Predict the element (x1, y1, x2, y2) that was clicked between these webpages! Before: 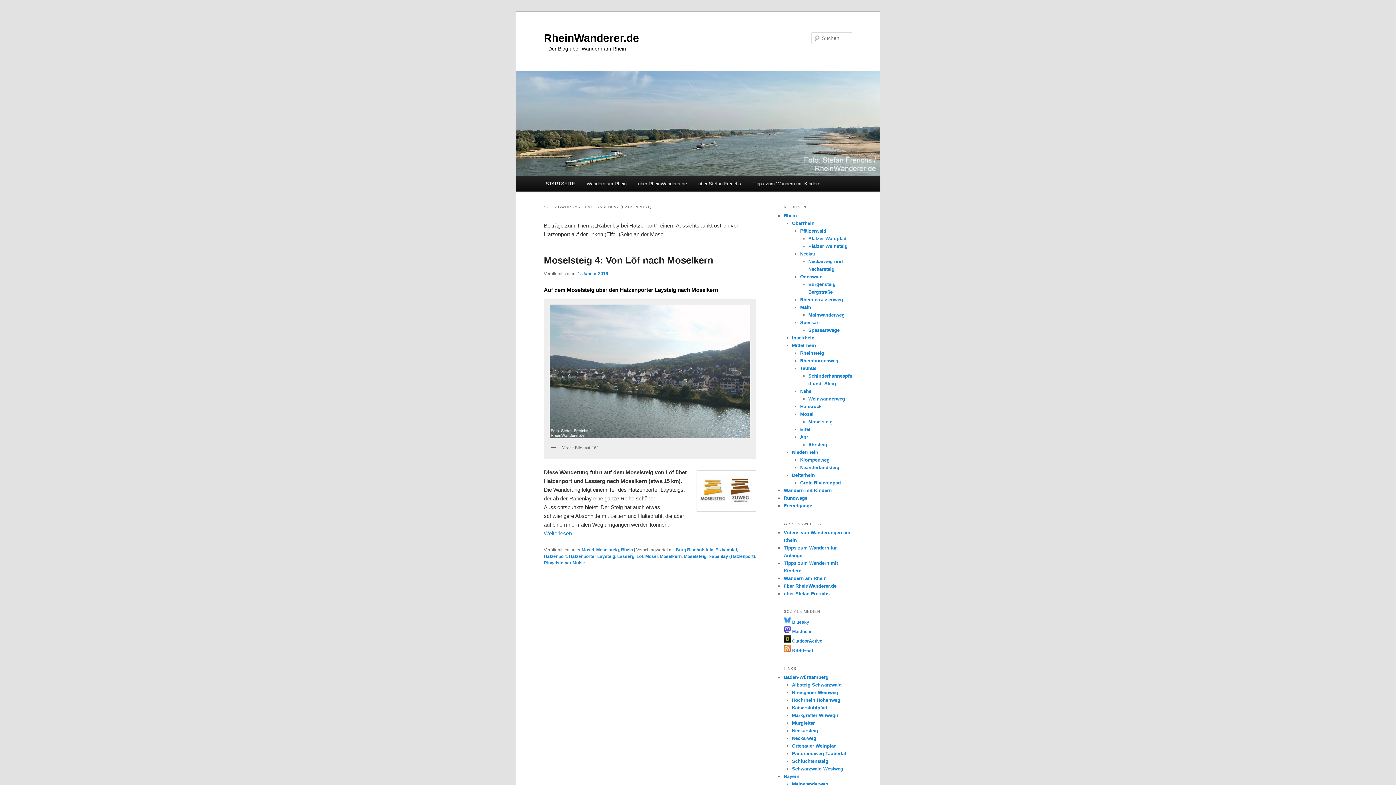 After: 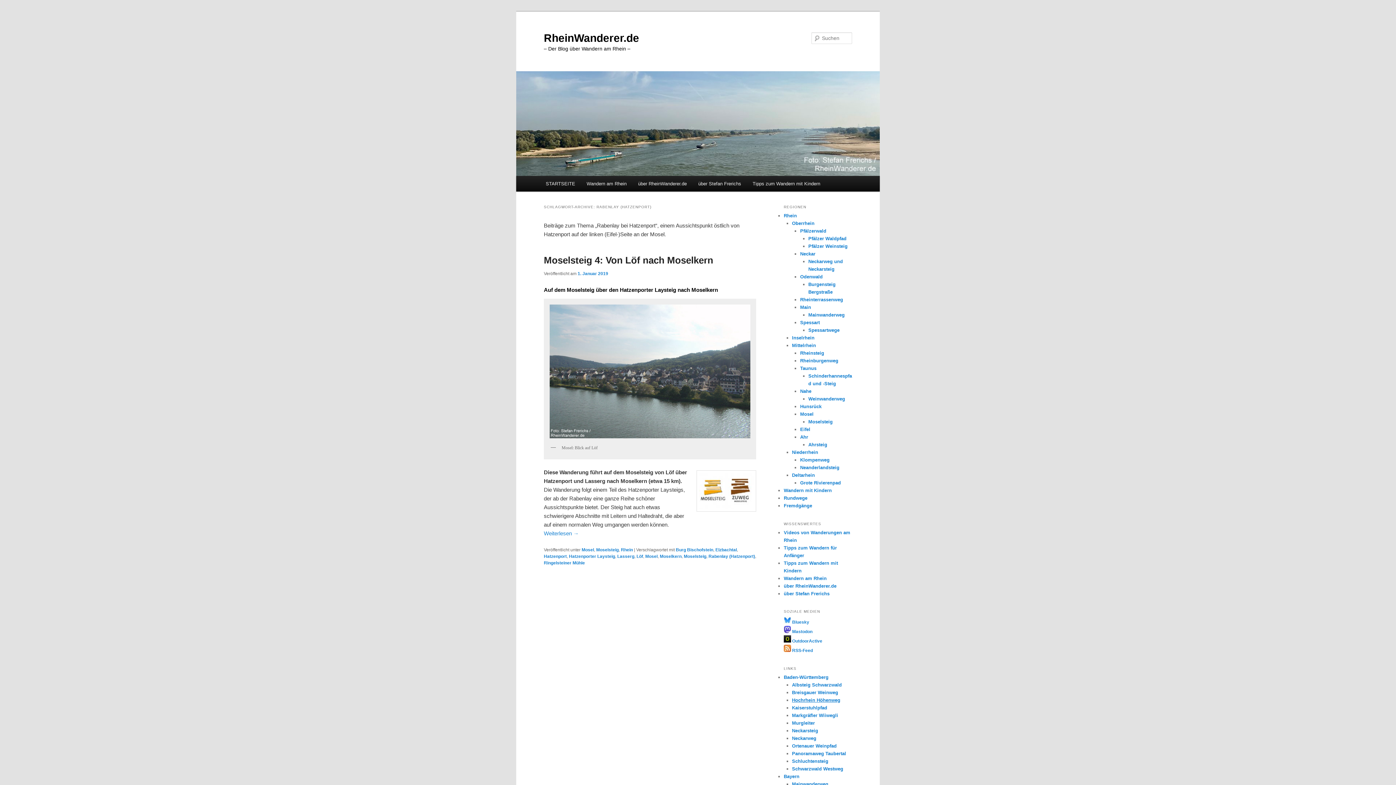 Action: label: Hochrhein Höhenweg bbox: (792, 697, 840, 703)